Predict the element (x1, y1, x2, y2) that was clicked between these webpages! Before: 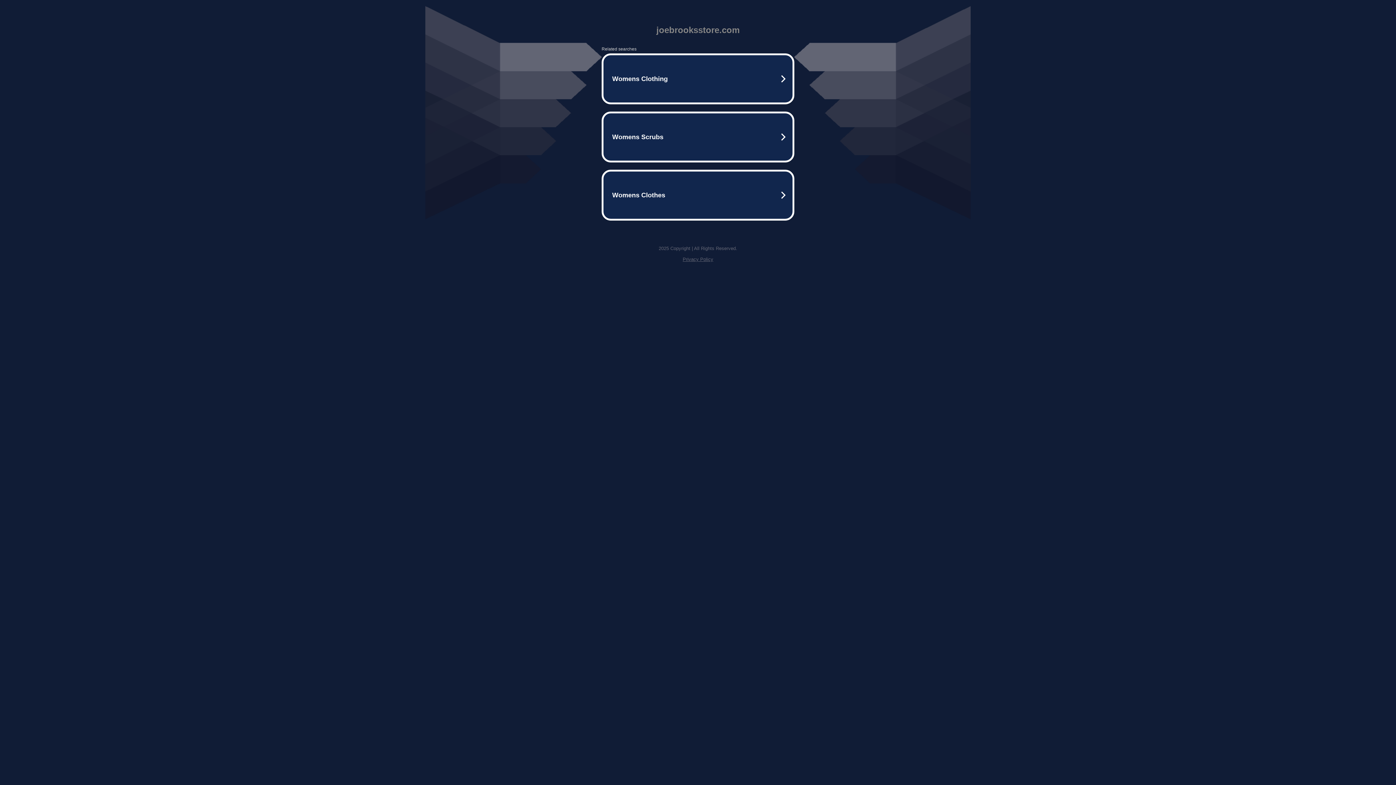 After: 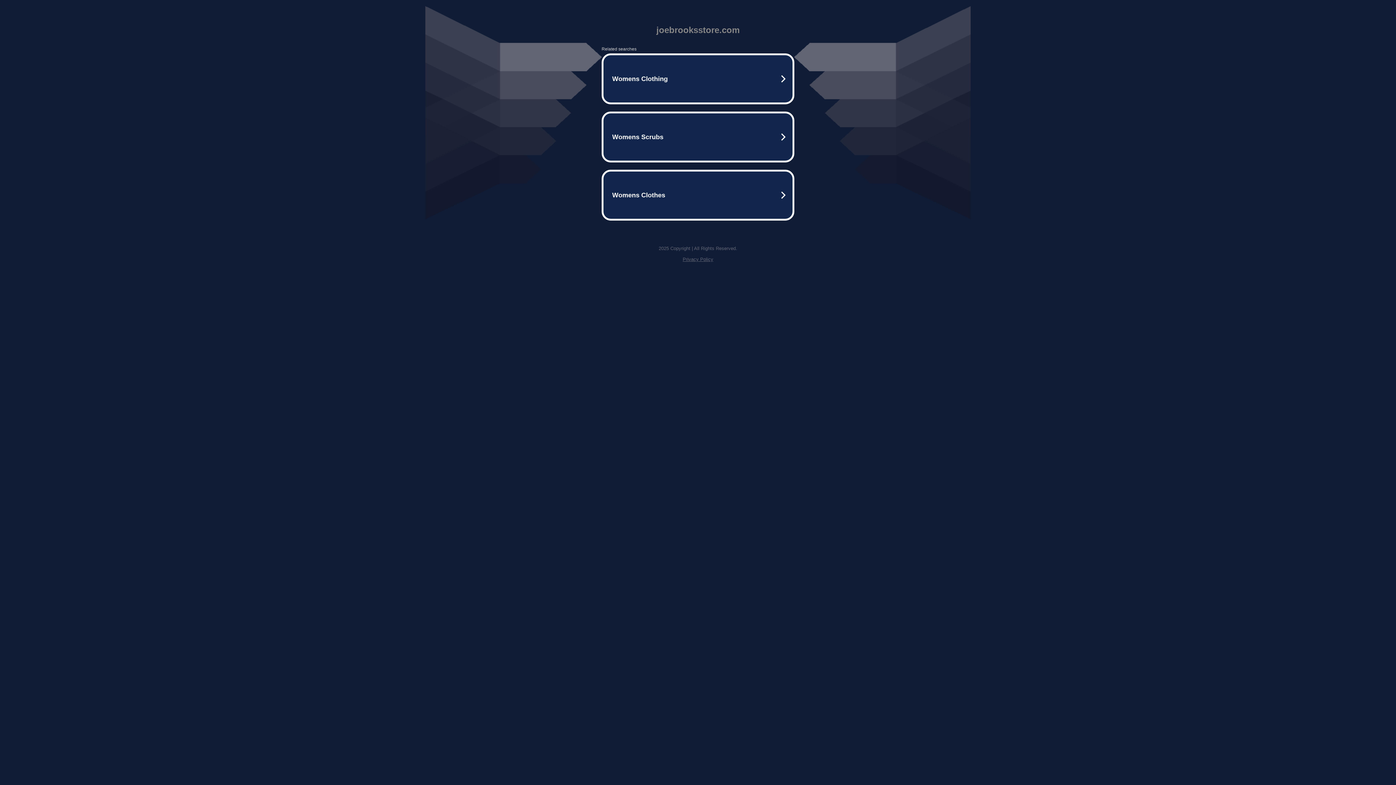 Action: label: Privacy Policy bbox: (682, 256, 713, 262)